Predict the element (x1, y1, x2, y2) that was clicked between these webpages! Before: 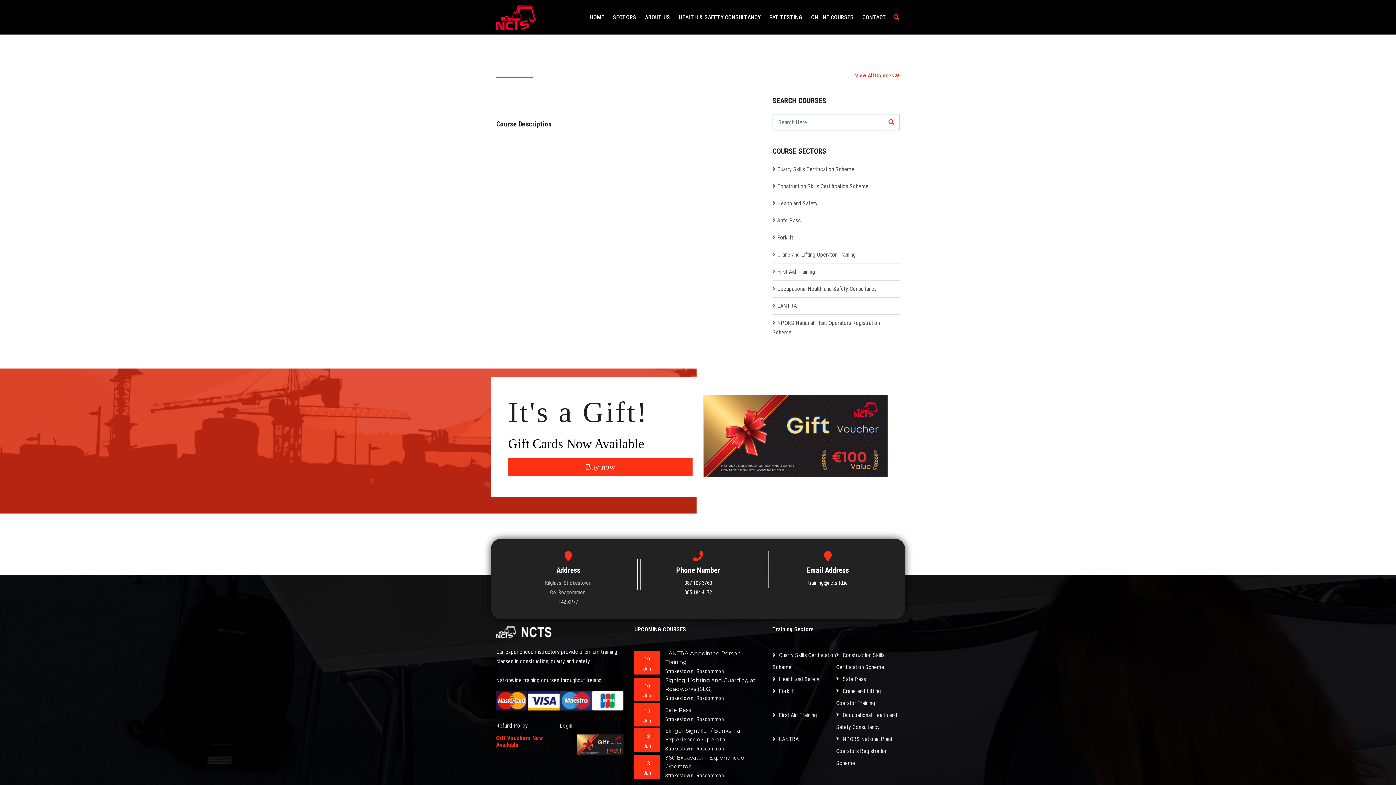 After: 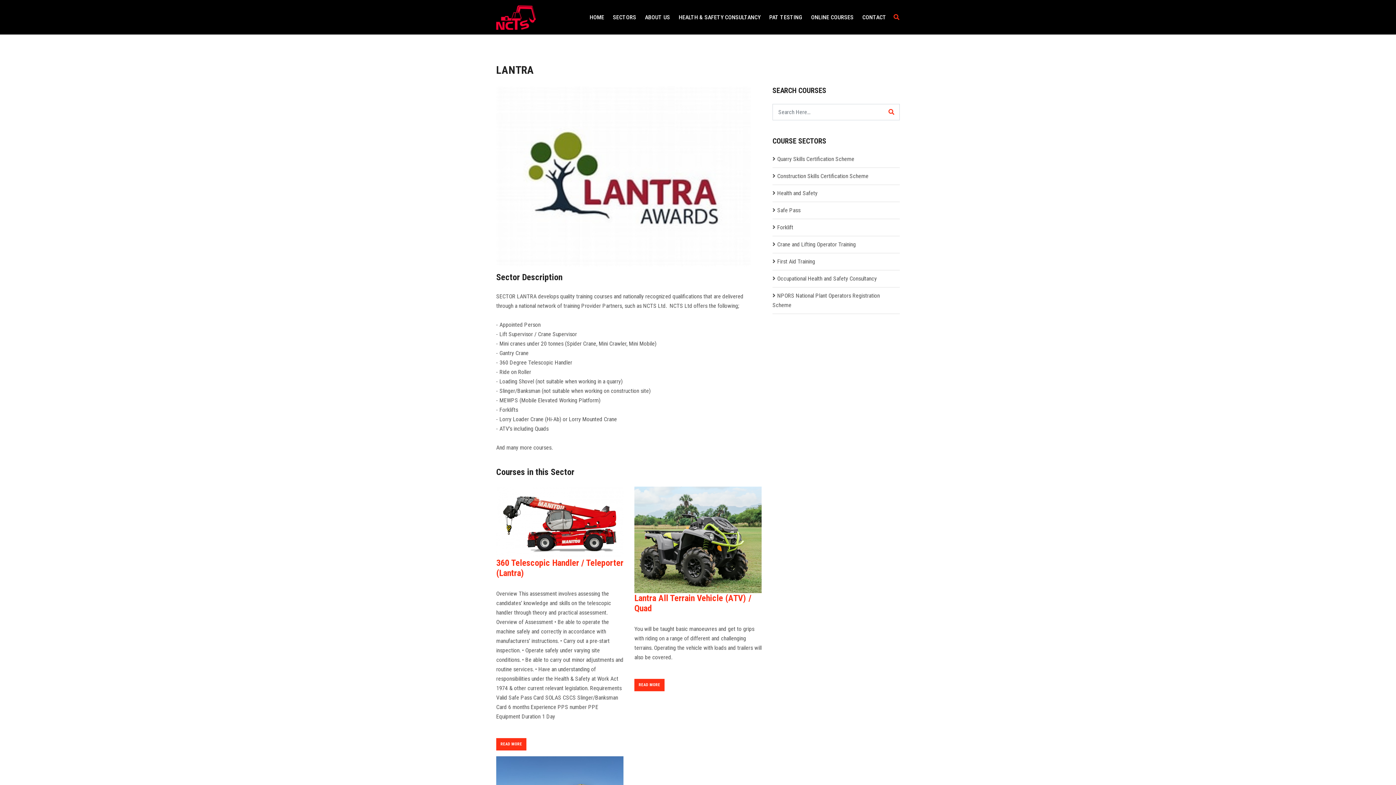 Action: bbox: (775, 302, 797, 309) label: LANTRA